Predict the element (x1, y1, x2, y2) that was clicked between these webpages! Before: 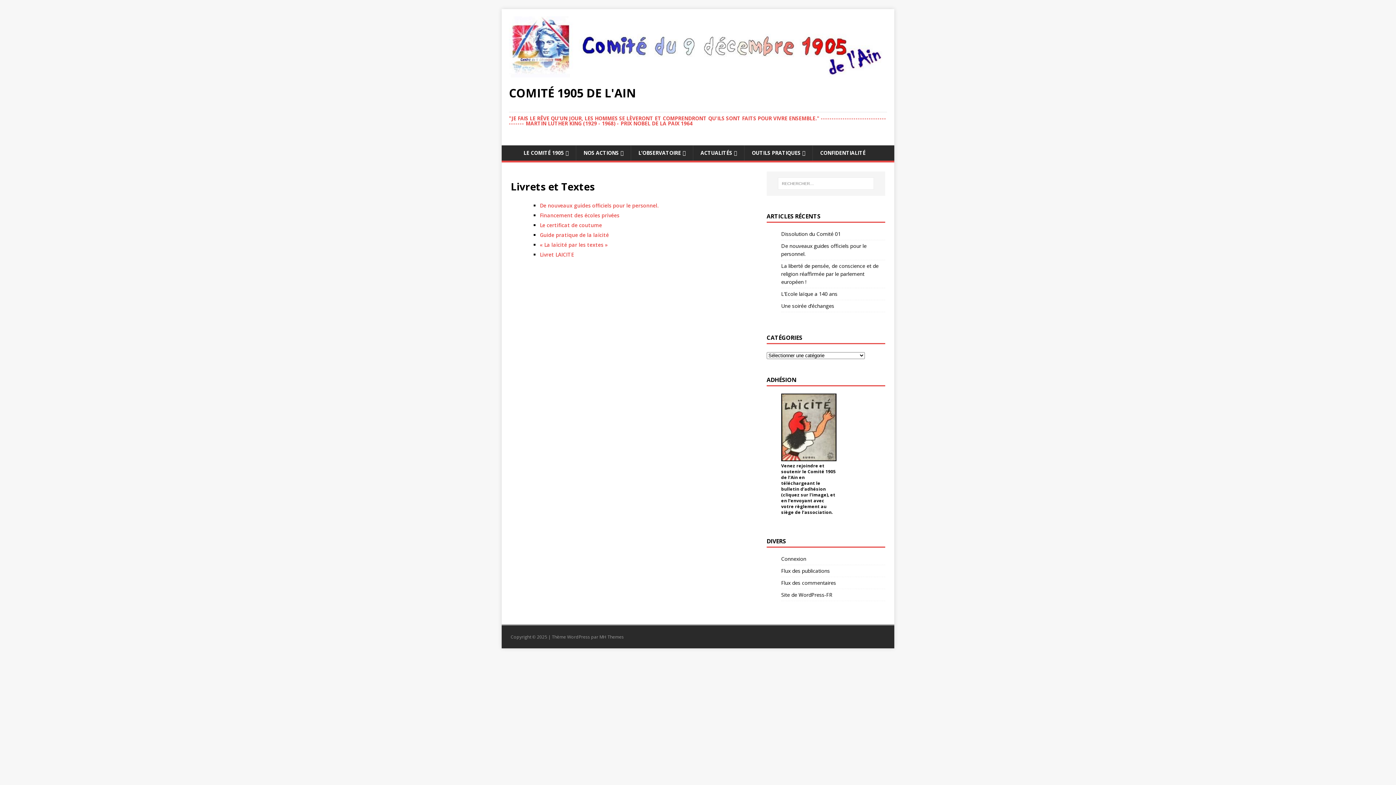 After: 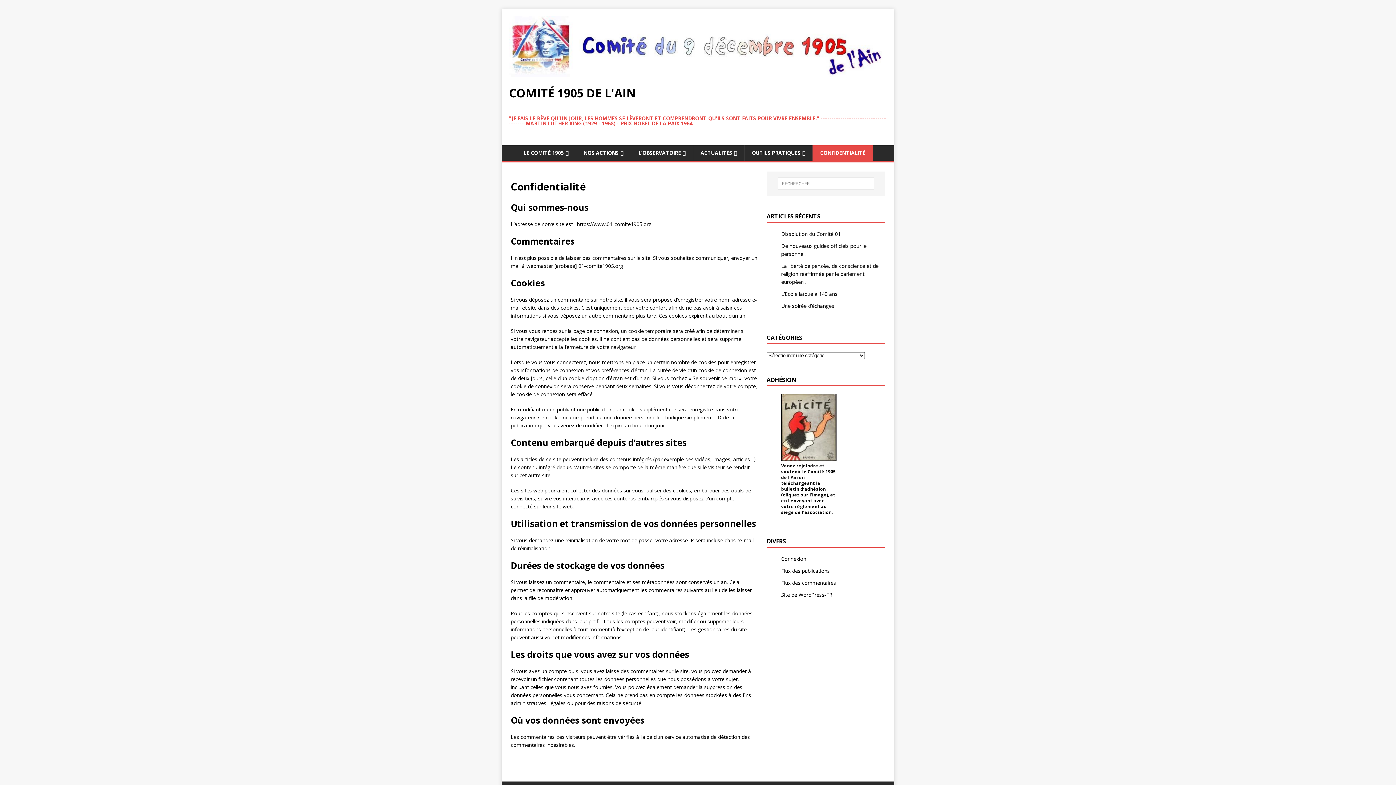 Action: bbox: (812, 145, 873, 160) label: CONFIDENTIALITÉ